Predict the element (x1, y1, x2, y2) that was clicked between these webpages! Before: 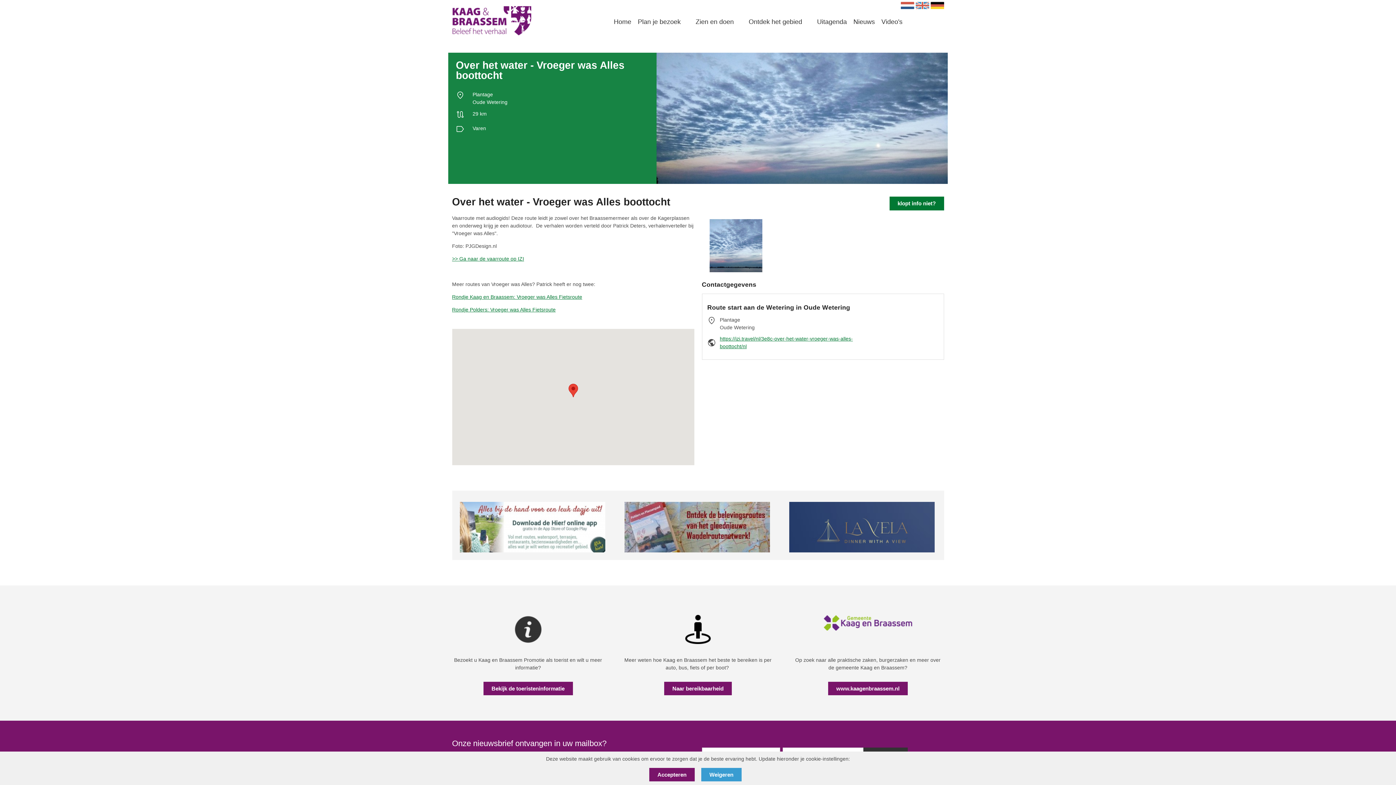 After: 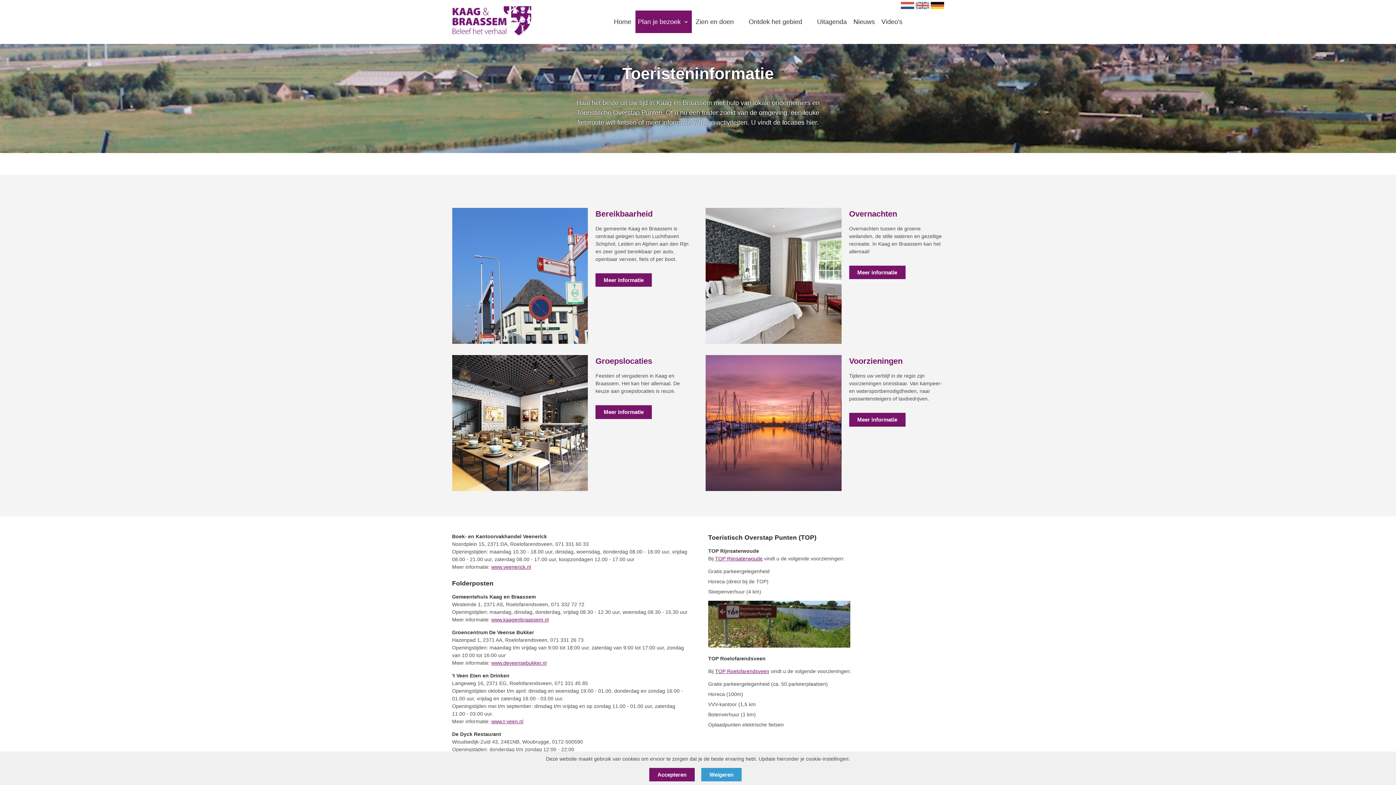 Action: bbox: (483, 682, 572, 695) label: Bekijk de toeristeninformatie